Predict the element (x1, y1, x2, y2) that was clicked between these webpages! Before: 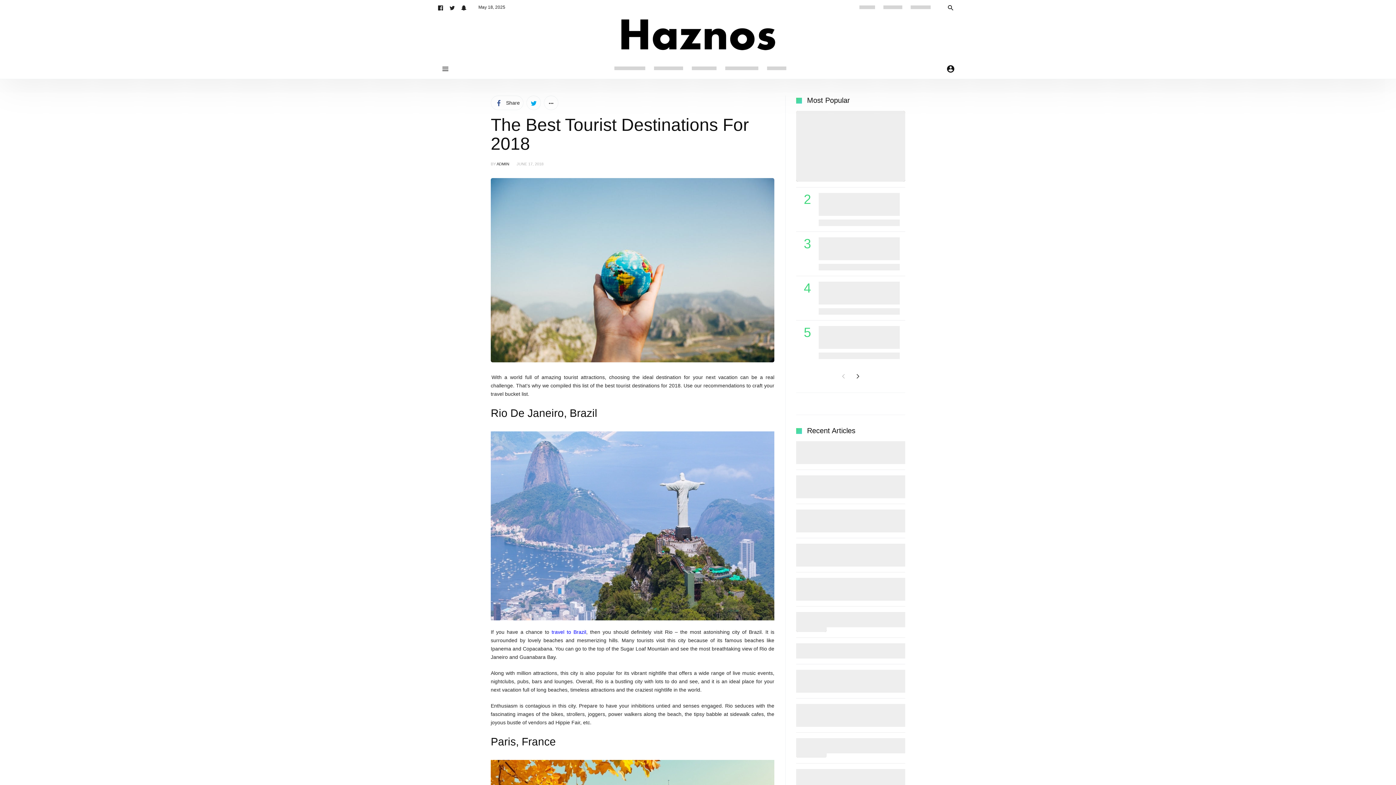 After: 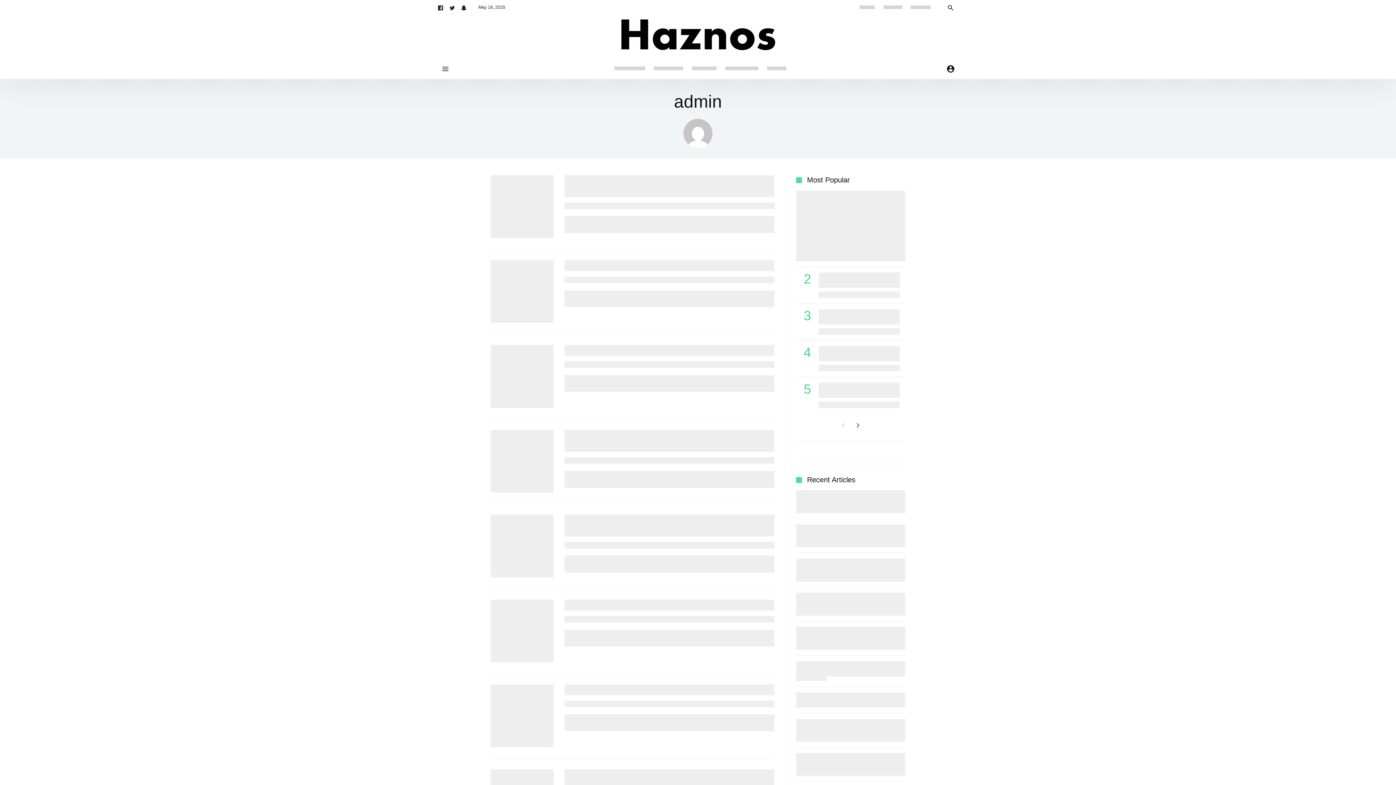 Action: bbox: (496, 161, 509, 166) label: ADMIN